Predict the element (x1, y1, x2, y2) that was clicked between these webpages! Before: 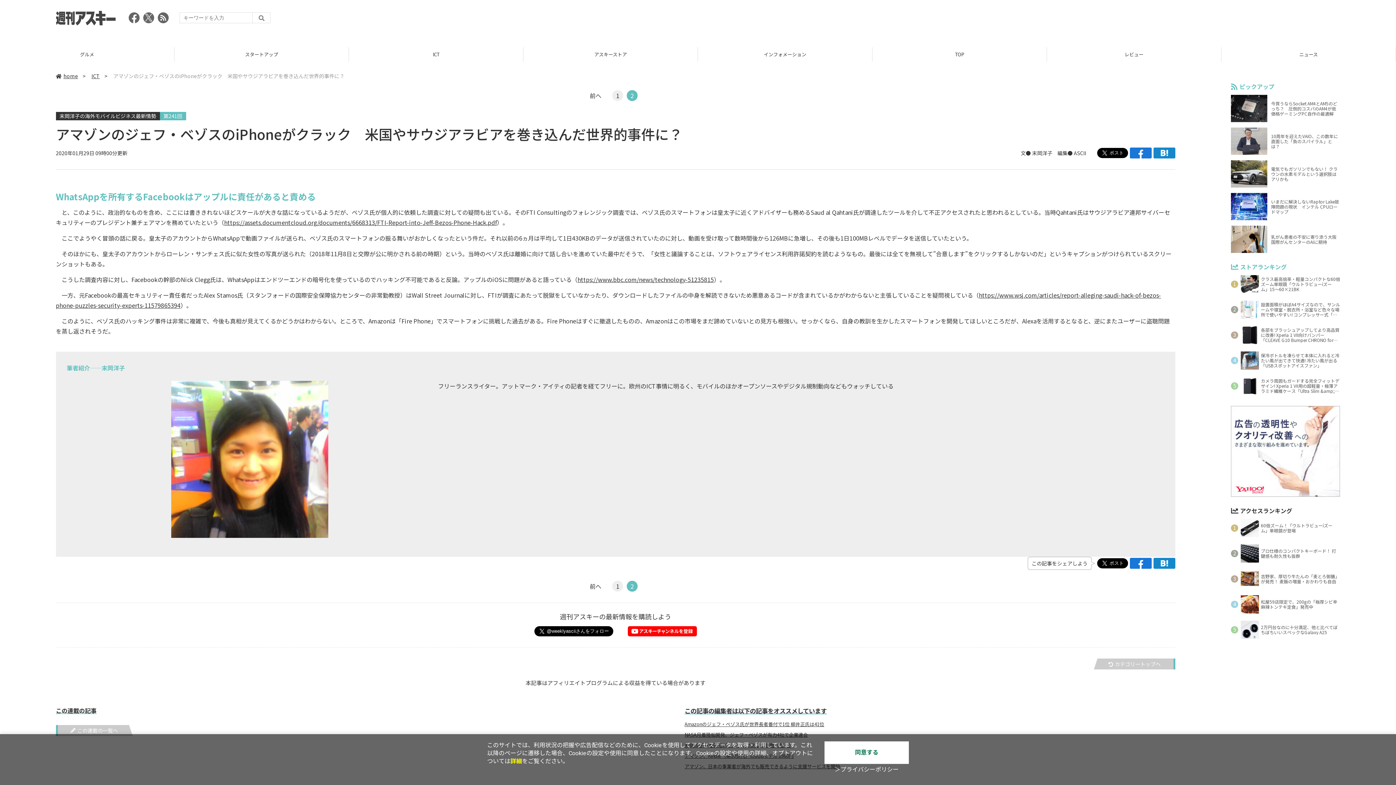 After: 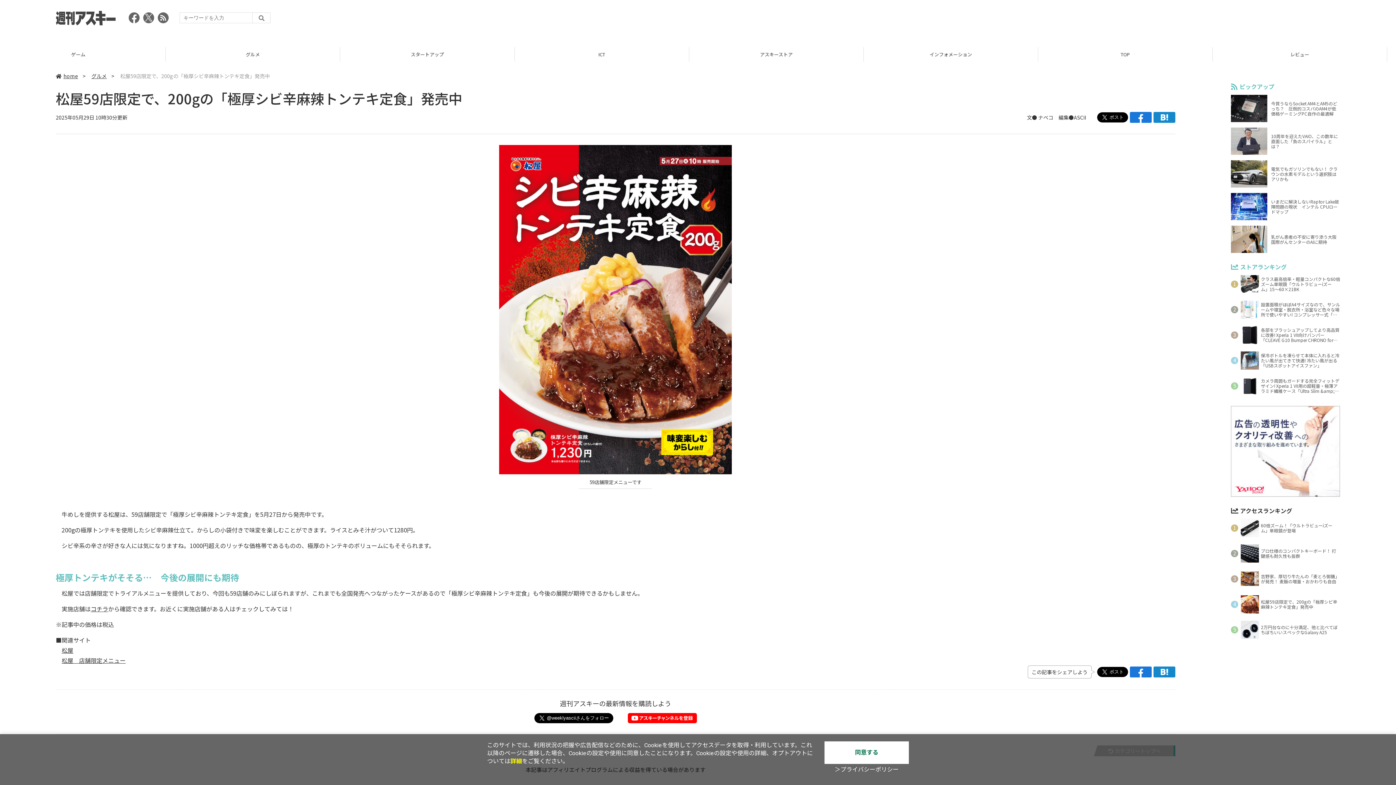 Action: bbox: (1231, 595, 1340, 613) label: 松屋59店限定で、200gの「極厚シビ辛麻辣トンテキ定食」発売中